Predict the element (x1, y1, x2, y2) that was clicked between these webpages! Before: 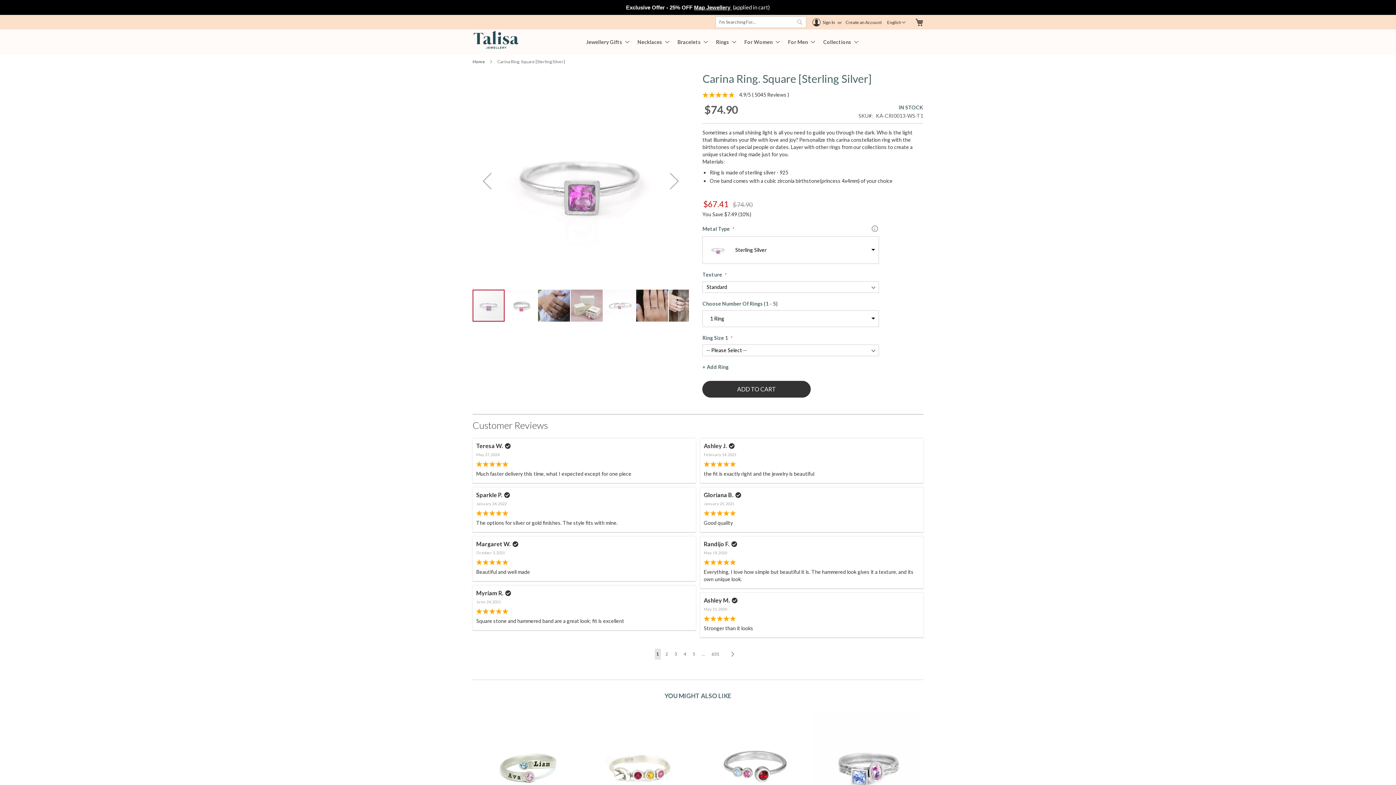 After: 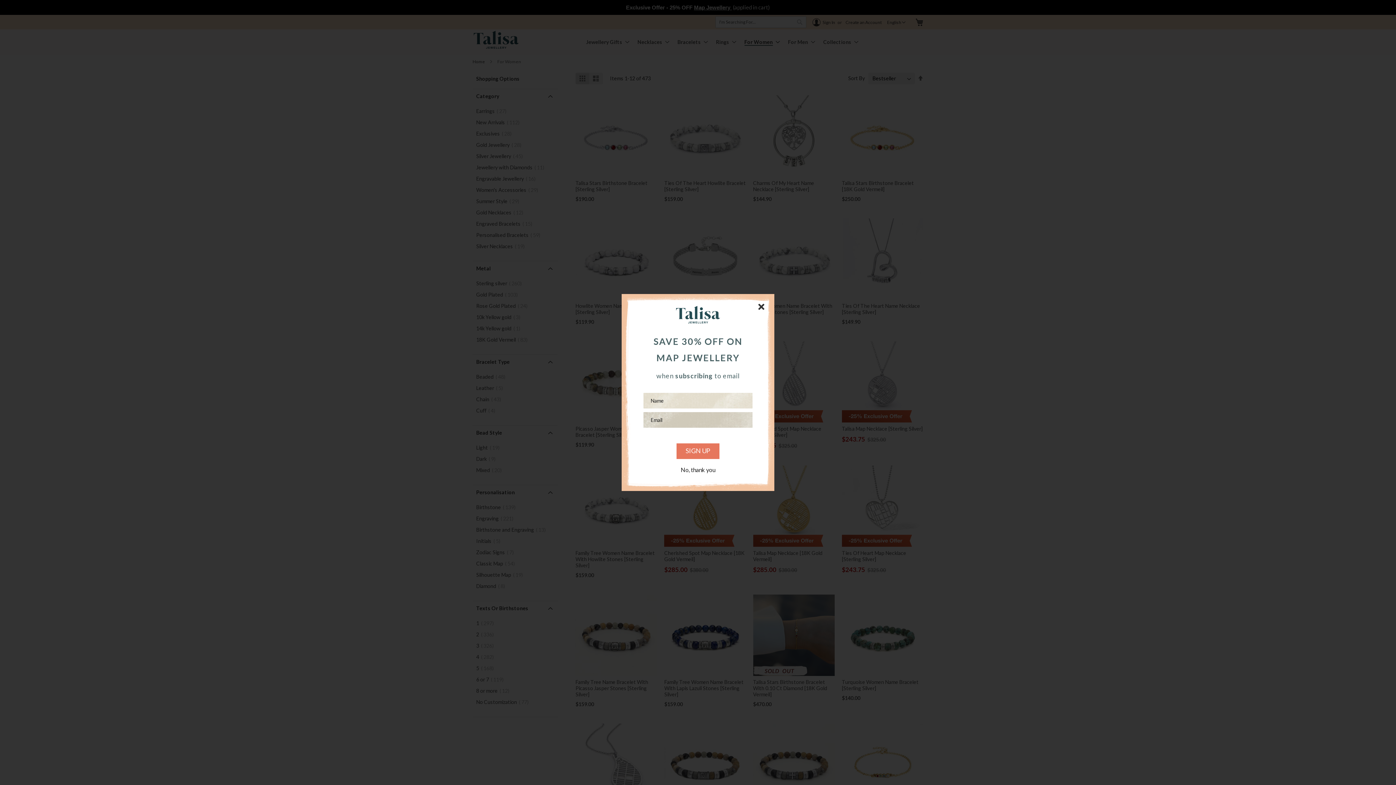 Action: label: For Women bbox: (740, 39, 780, 44)